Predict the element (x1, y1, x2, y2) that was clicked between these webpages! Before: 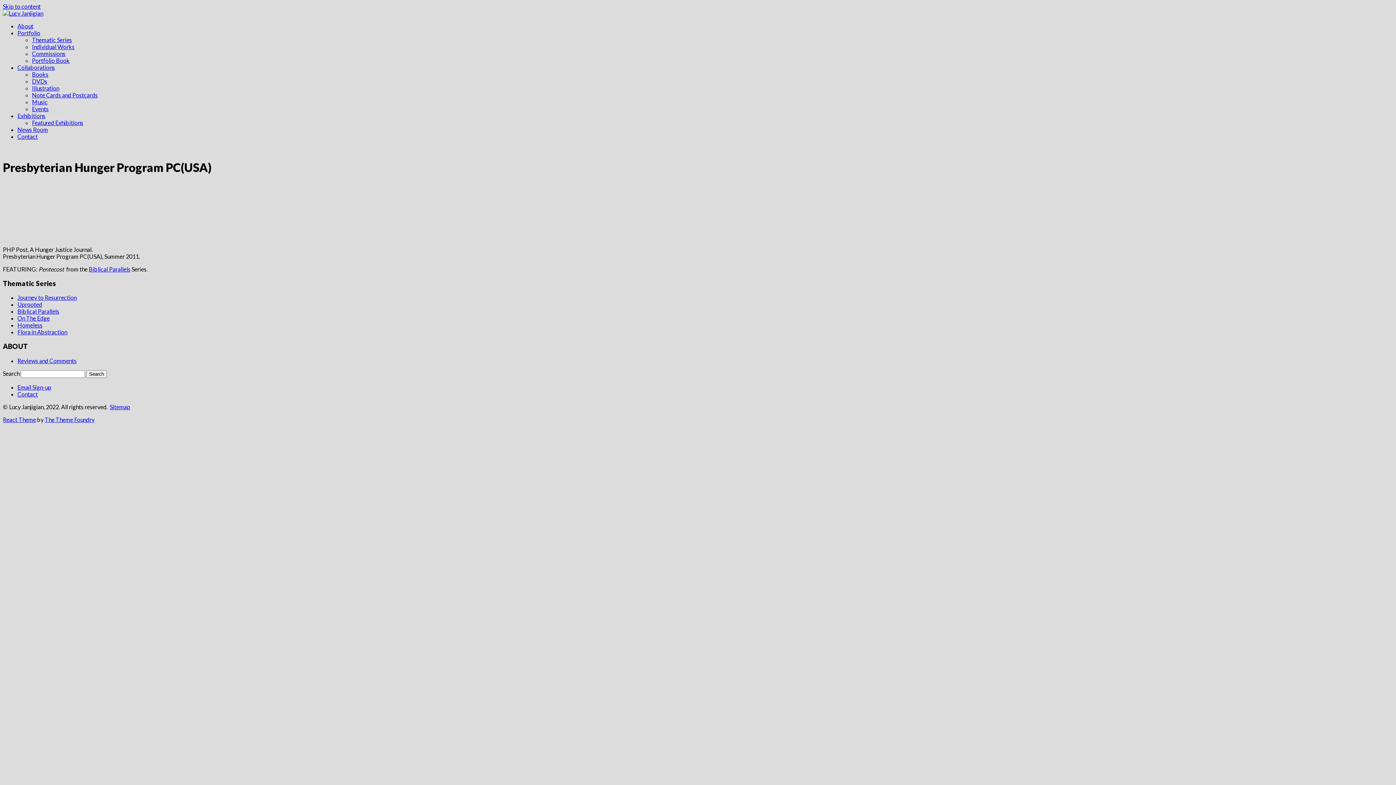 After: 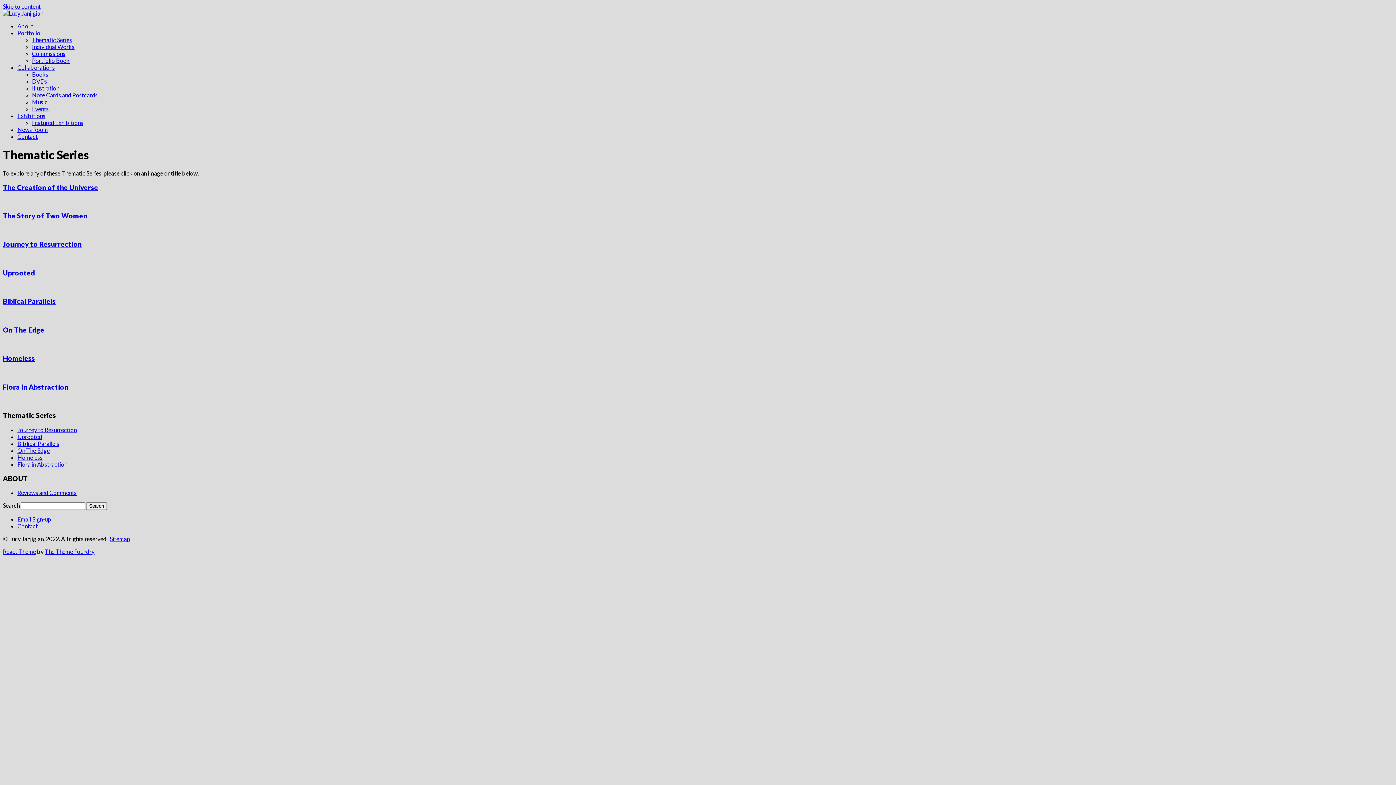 Action: bbox: (32, 36, 72, 43) label: Thematic Series